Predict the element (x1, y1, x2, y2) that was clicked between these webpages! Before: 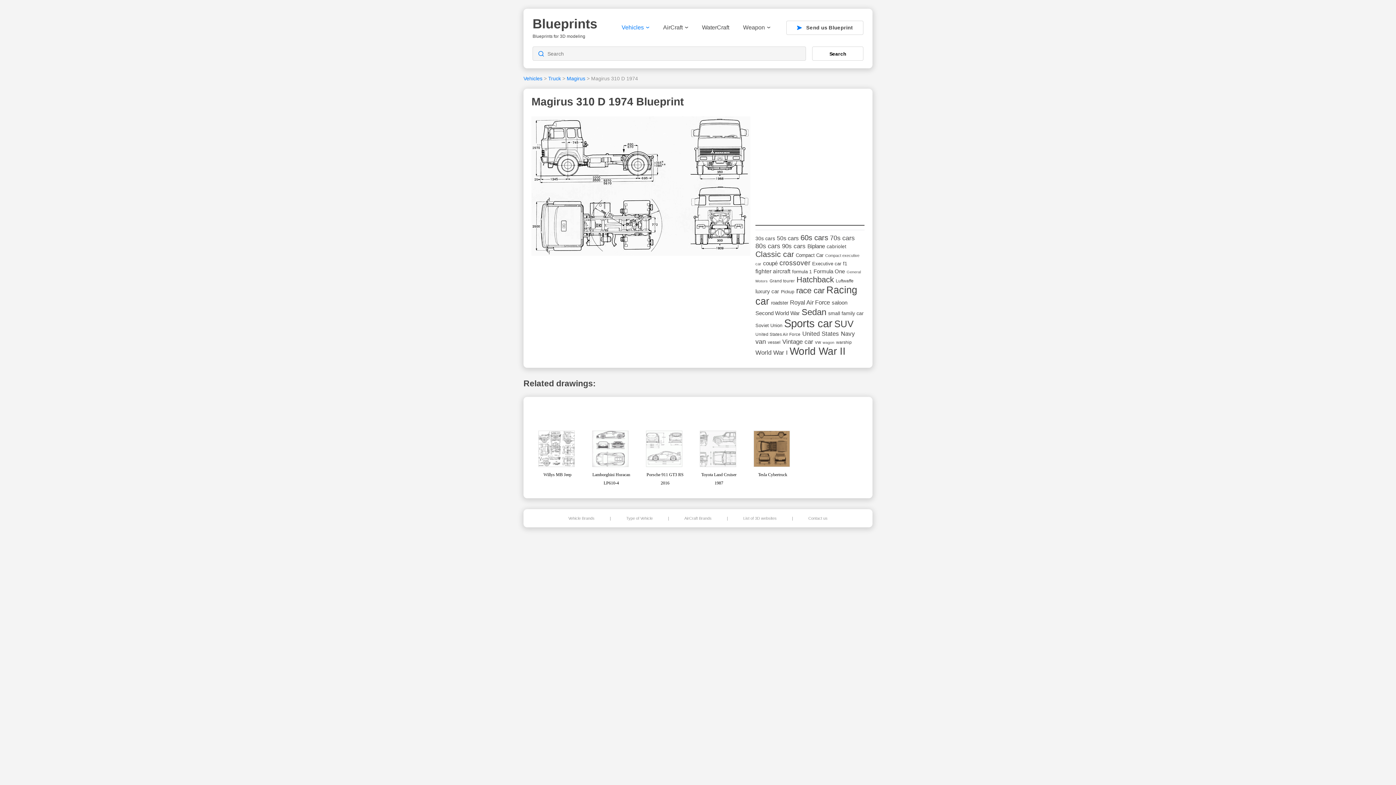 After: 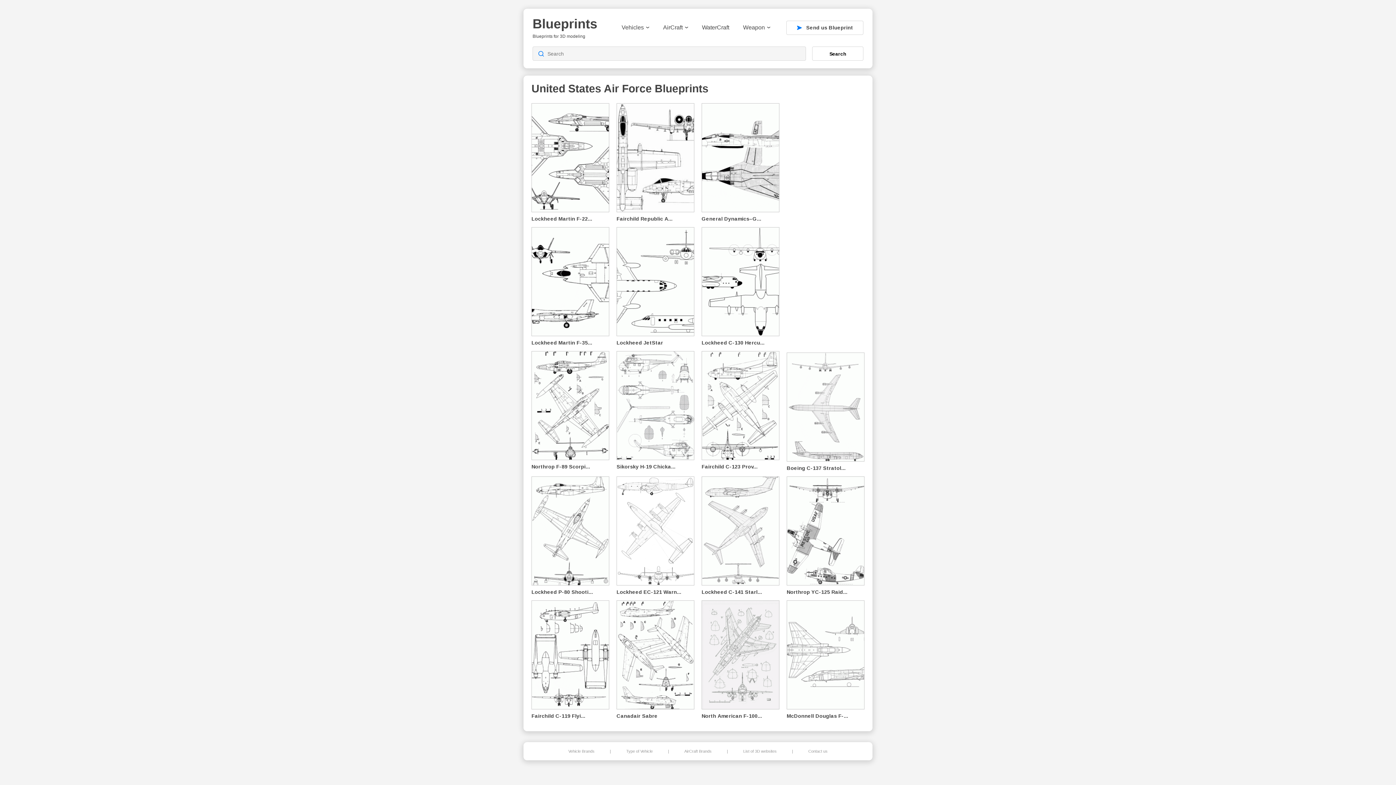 Action: bbox: (755, 332, 800, 336) label: United States Air Force (49 items)